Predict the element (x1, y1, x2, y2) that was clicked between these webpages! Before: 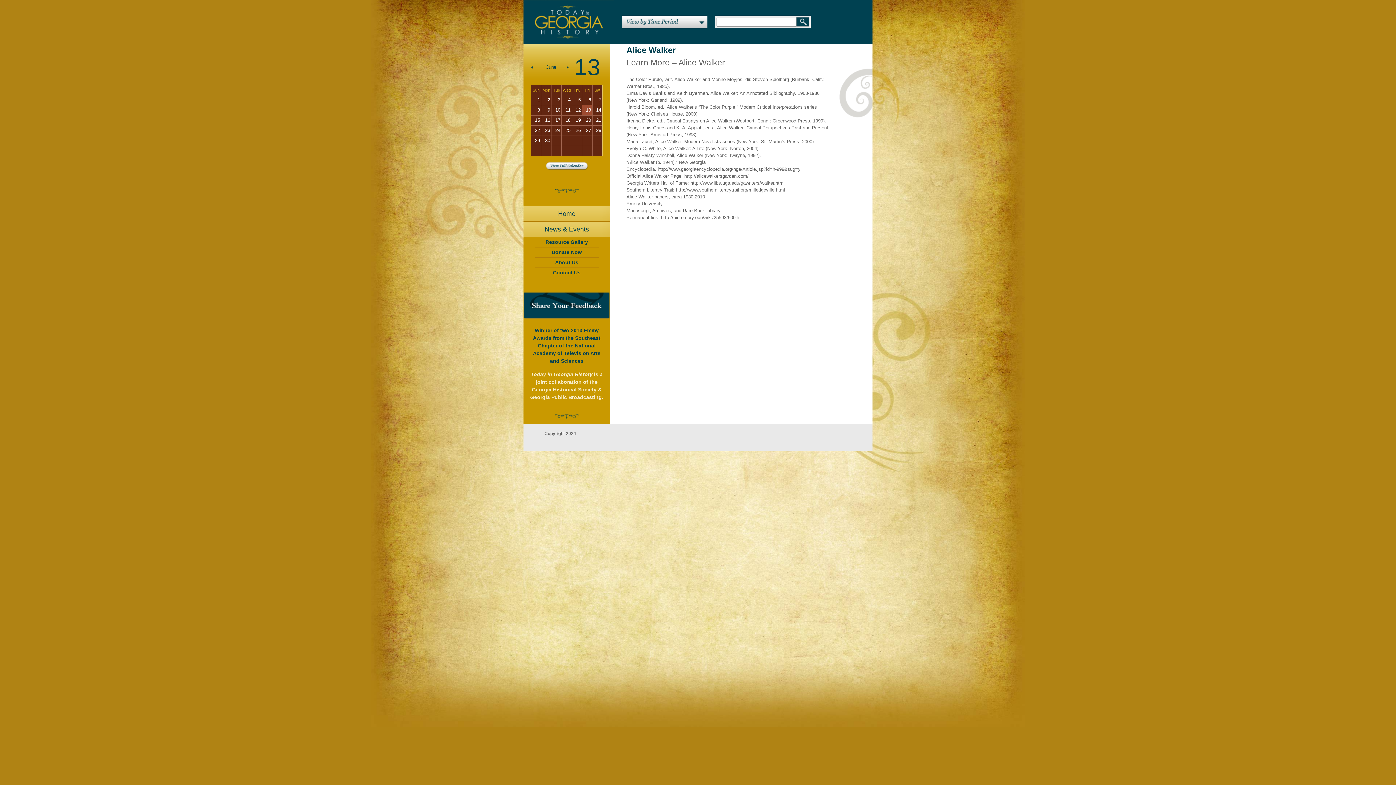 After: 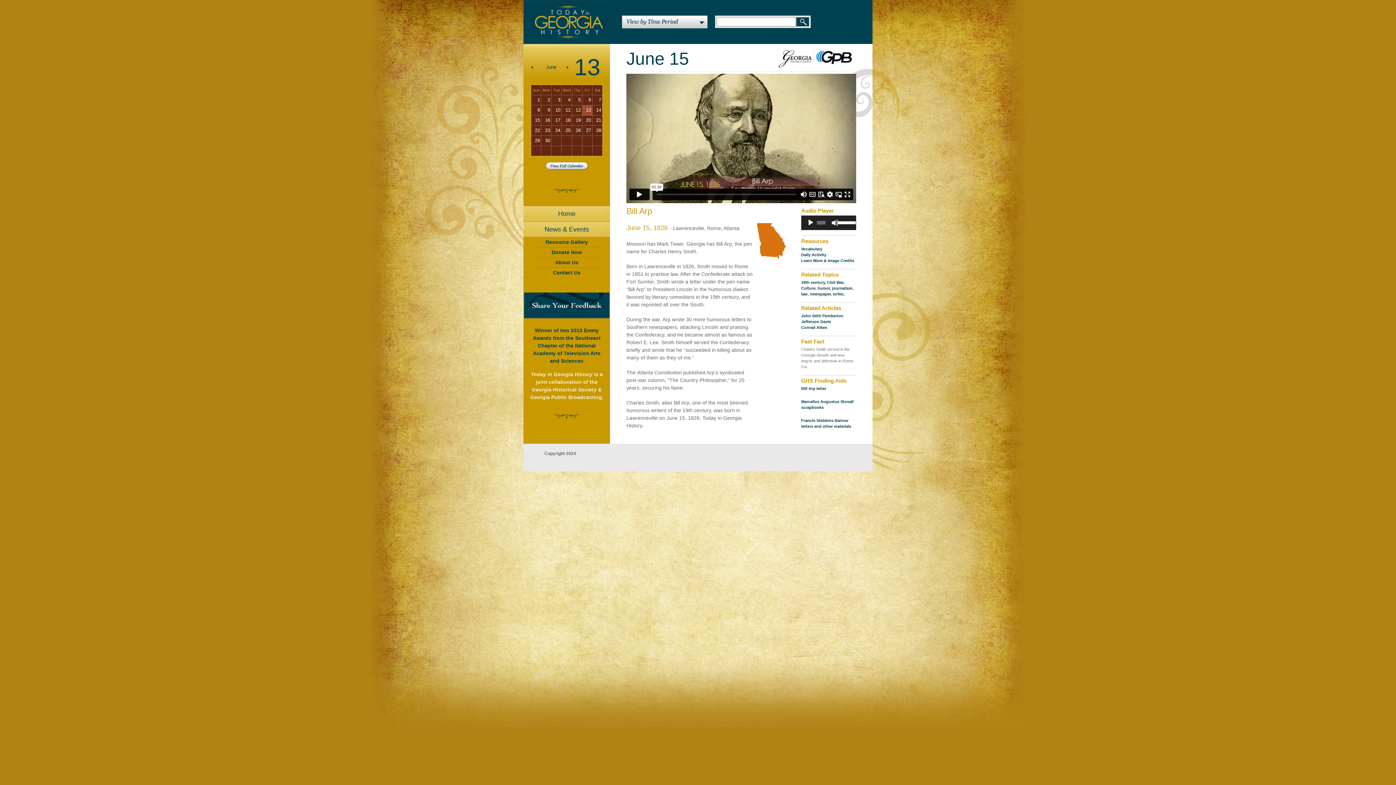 Action: bbox: (532, 116, 540, 123) label: 15